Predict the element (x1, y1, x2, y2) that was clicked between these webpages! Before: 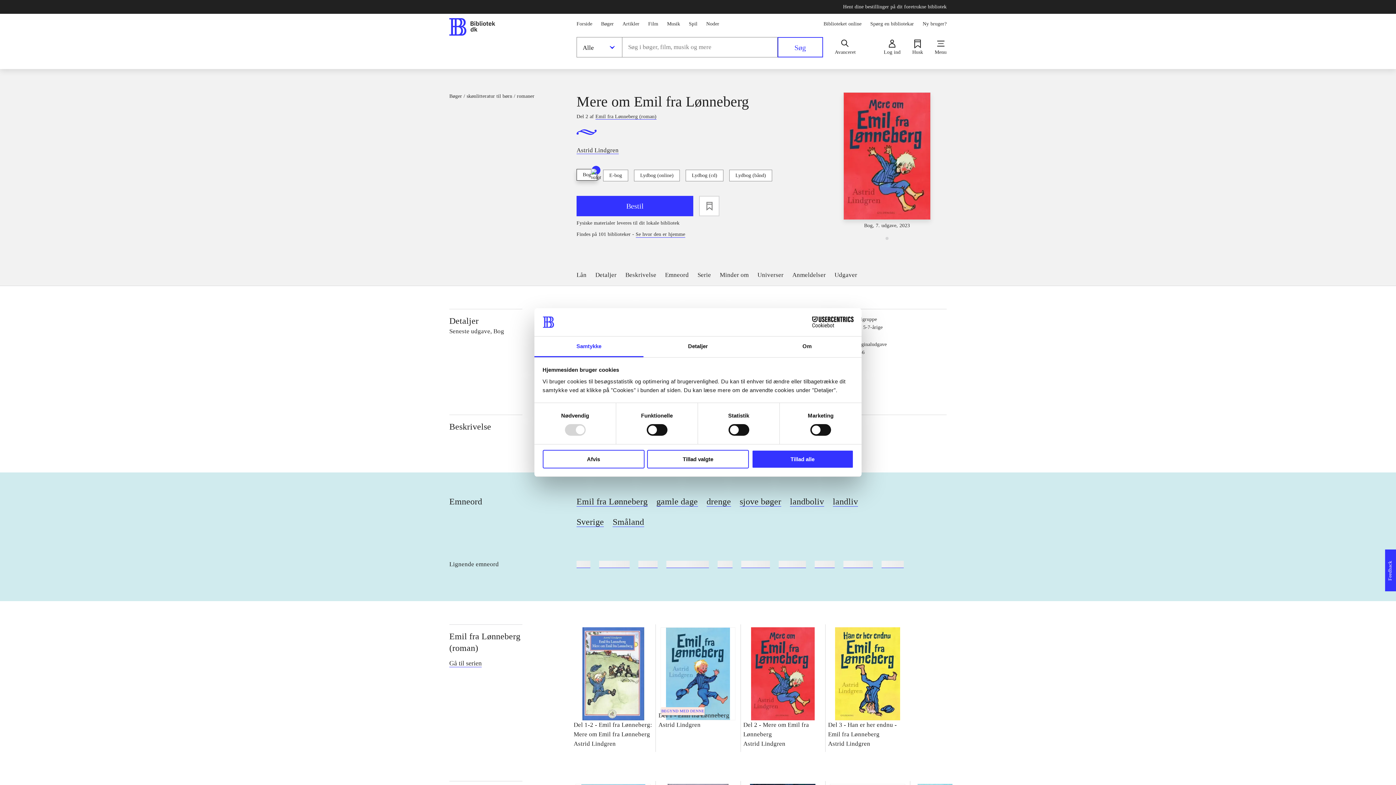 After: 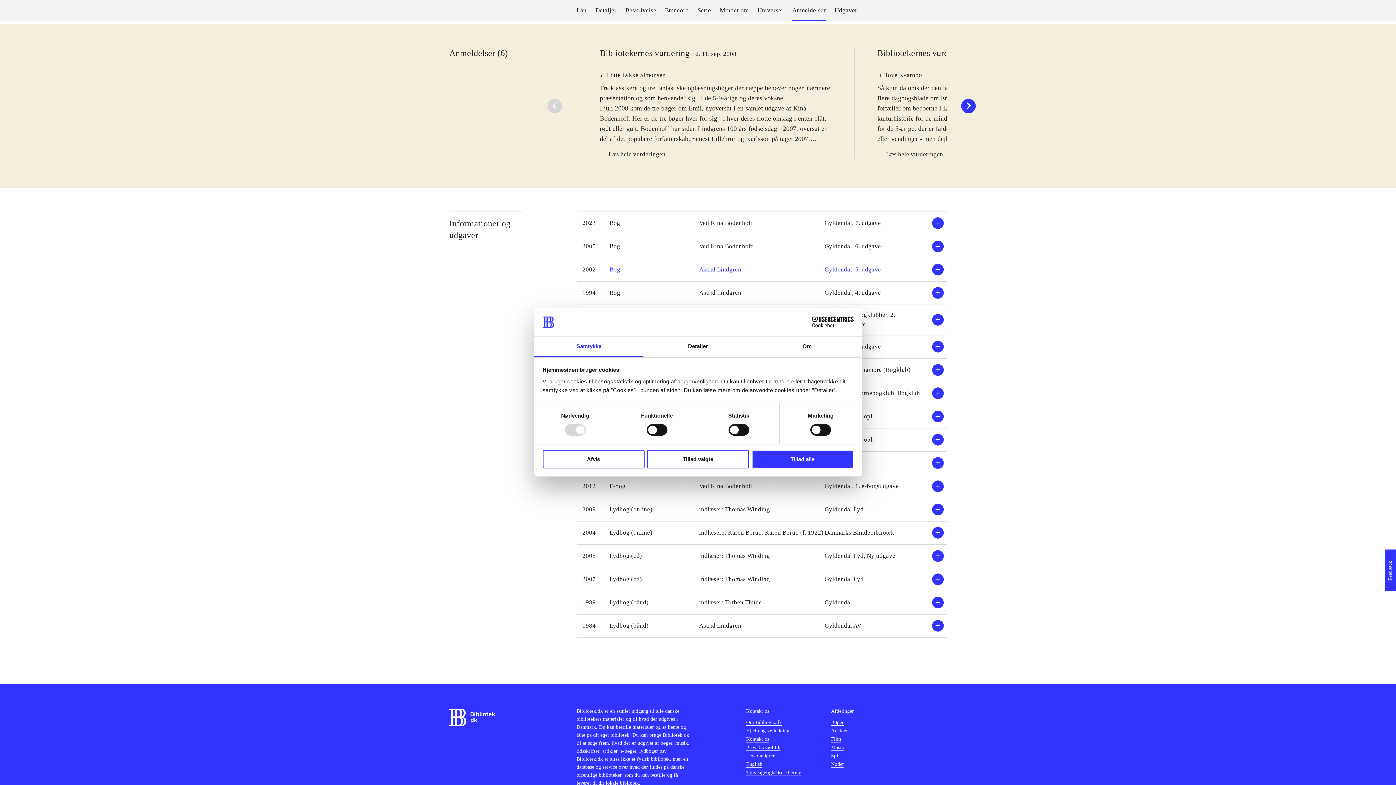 Action: bbox: (727, 270, 761, 285) label: Anmeldelser